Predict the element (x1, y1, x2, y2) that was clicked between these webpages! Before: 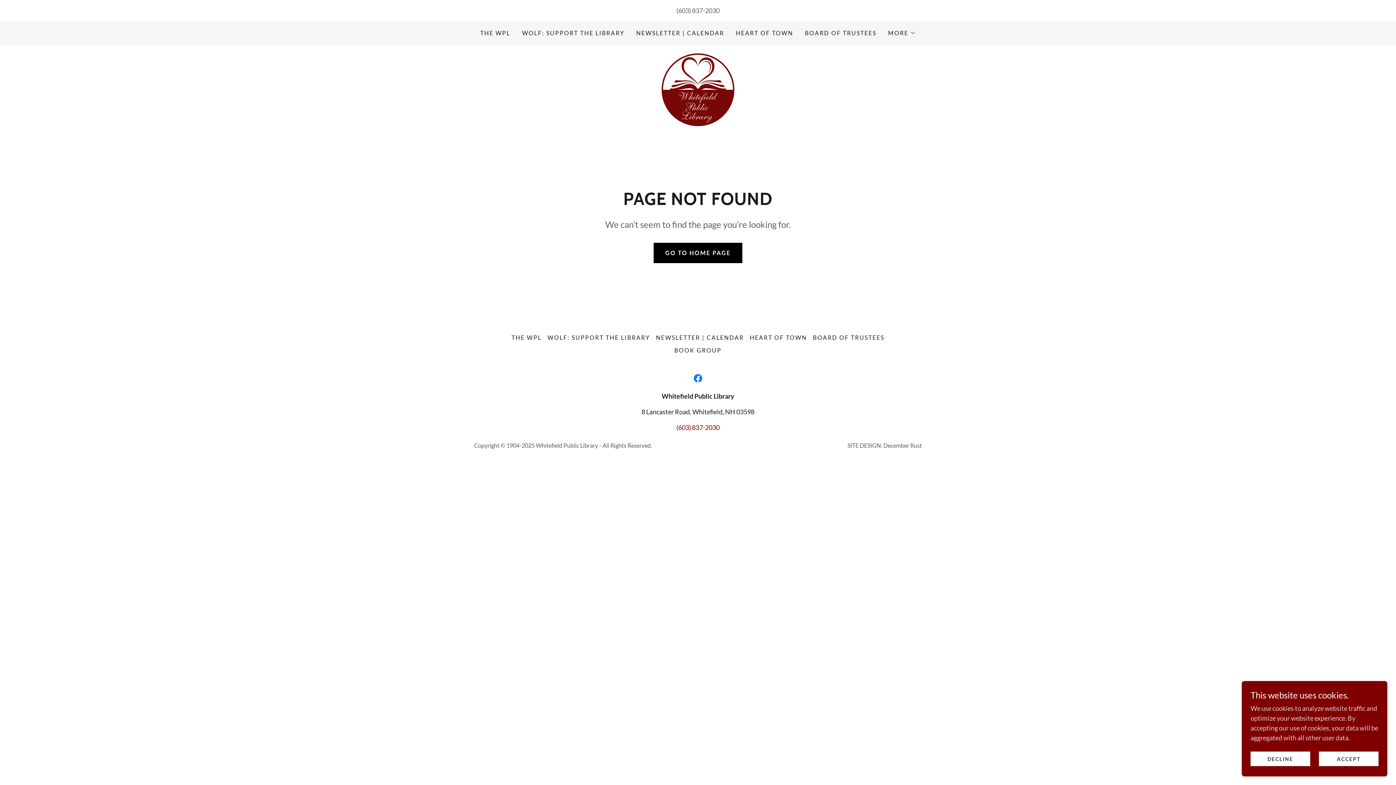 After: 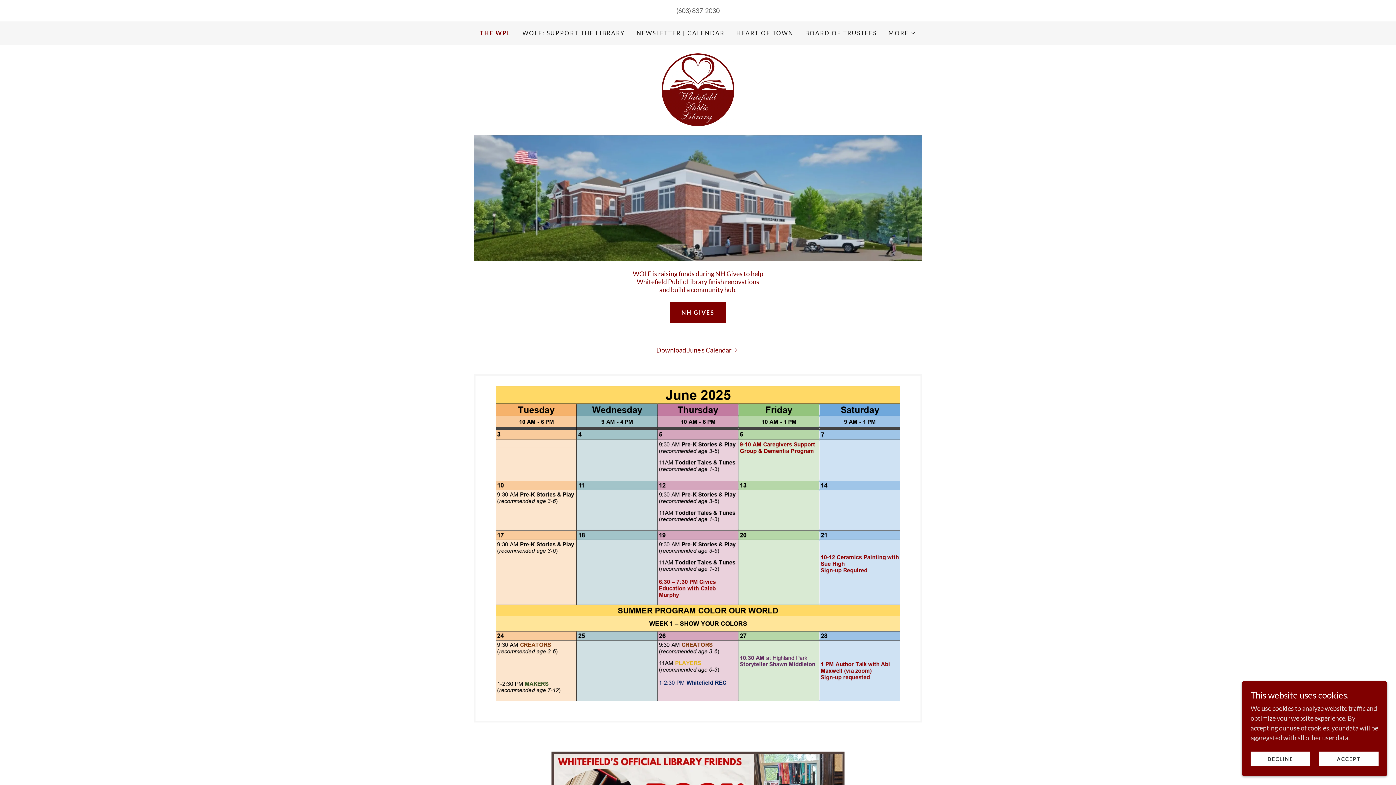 Action: label: THE WPL bbox: (508, 331, 544, 344)